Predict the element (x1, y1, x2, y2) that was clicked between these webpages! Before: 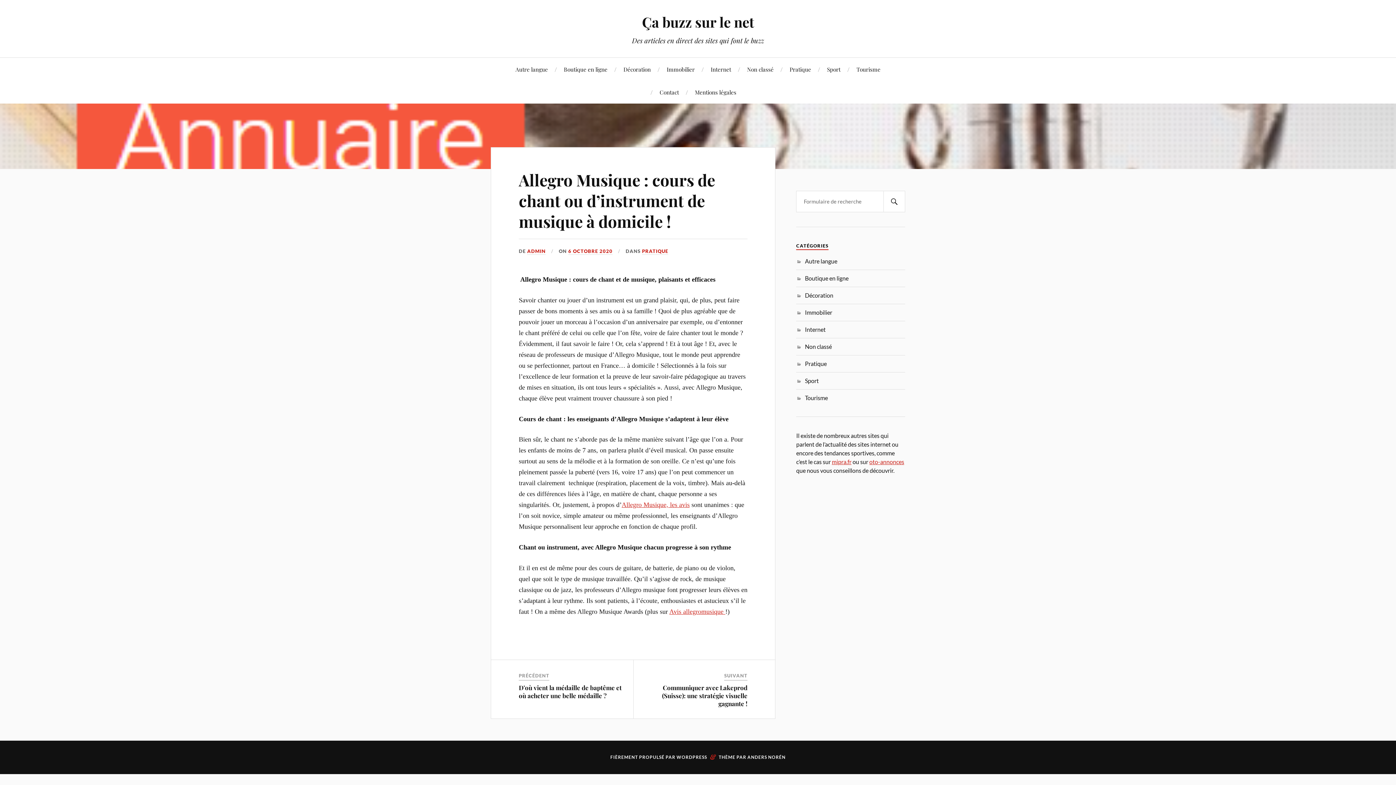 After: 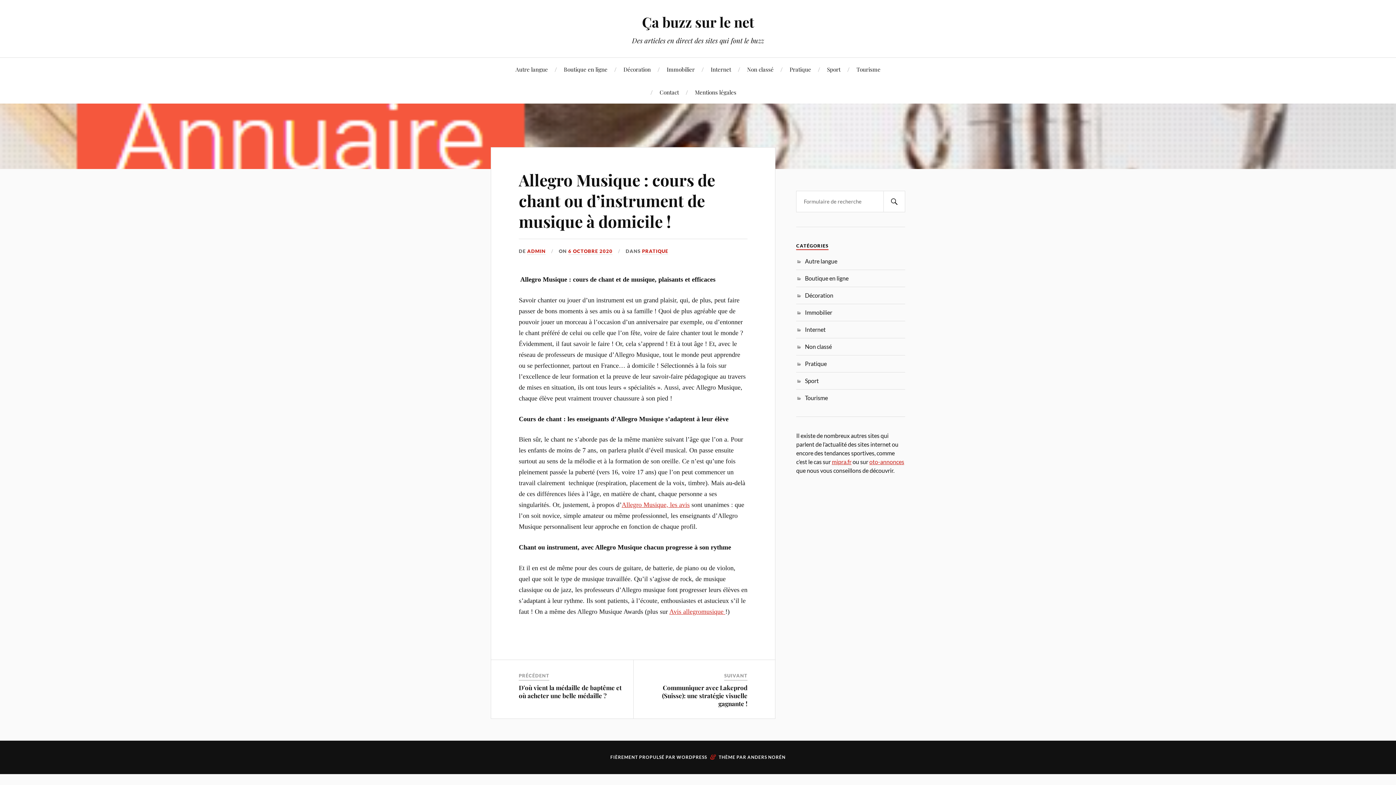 Action: bbox: (518, 169, 715, 232) label: Allegro Musique : cours de chant ou d’instrument de musique à domicile !